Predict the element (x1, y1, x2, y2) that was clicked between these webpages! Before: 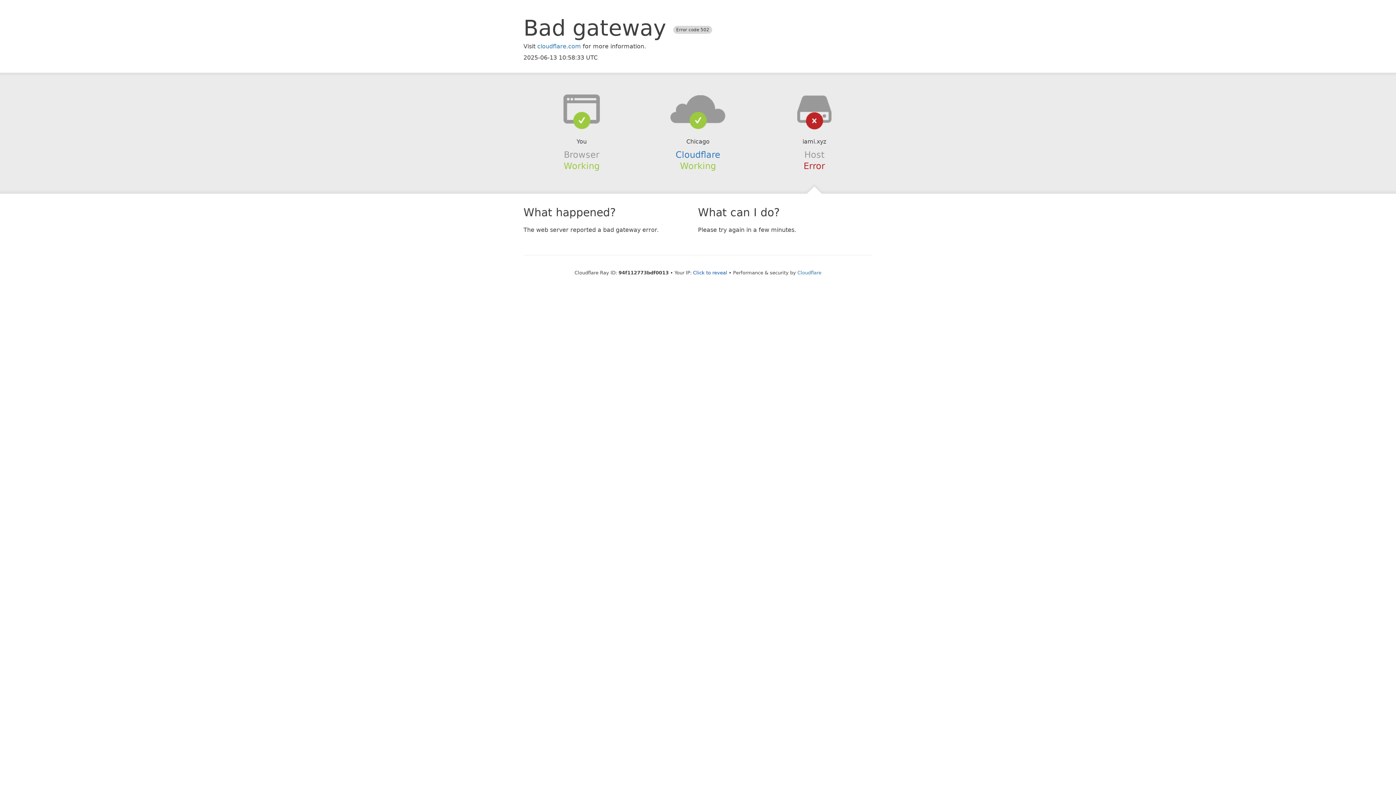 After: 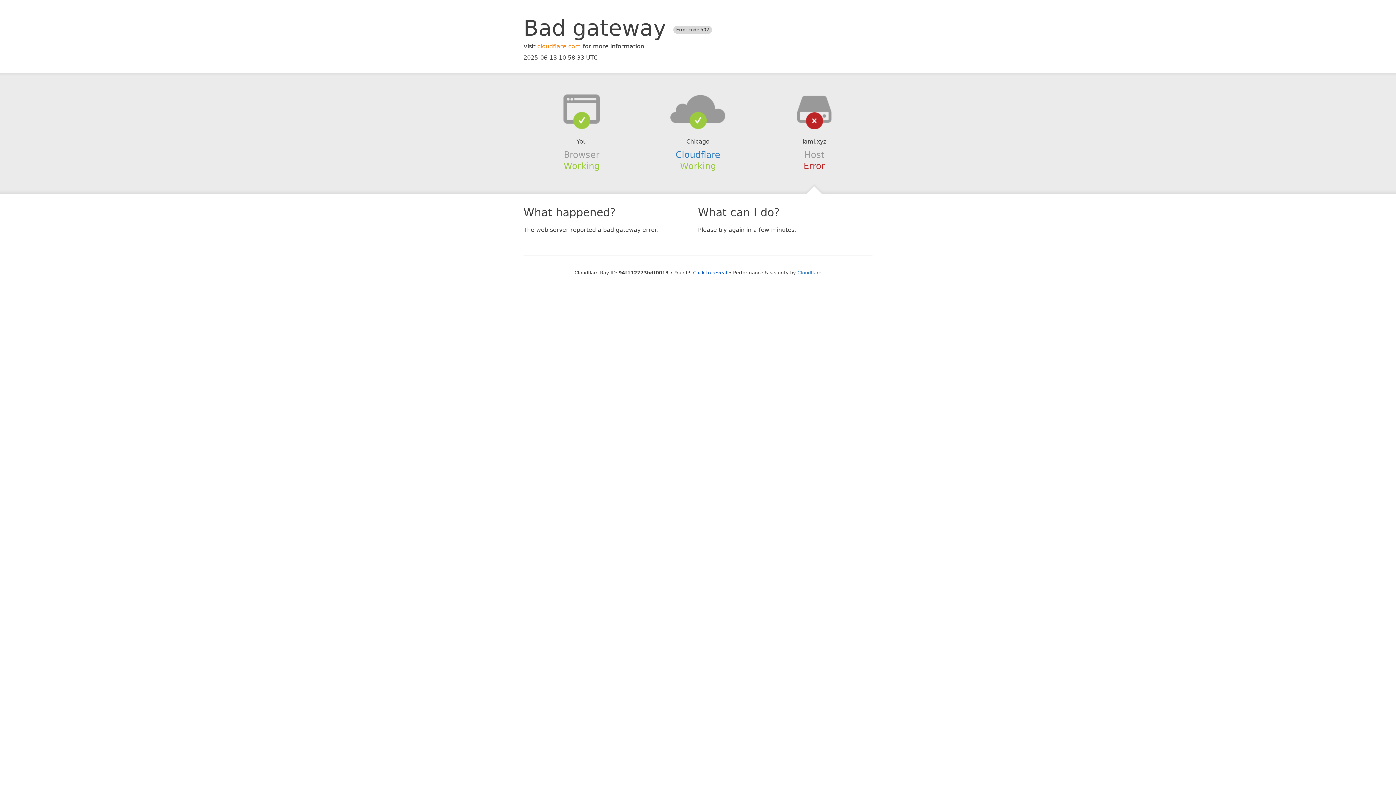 Action: bbox: (537, 42, 581, 49) label: cloudflare.com